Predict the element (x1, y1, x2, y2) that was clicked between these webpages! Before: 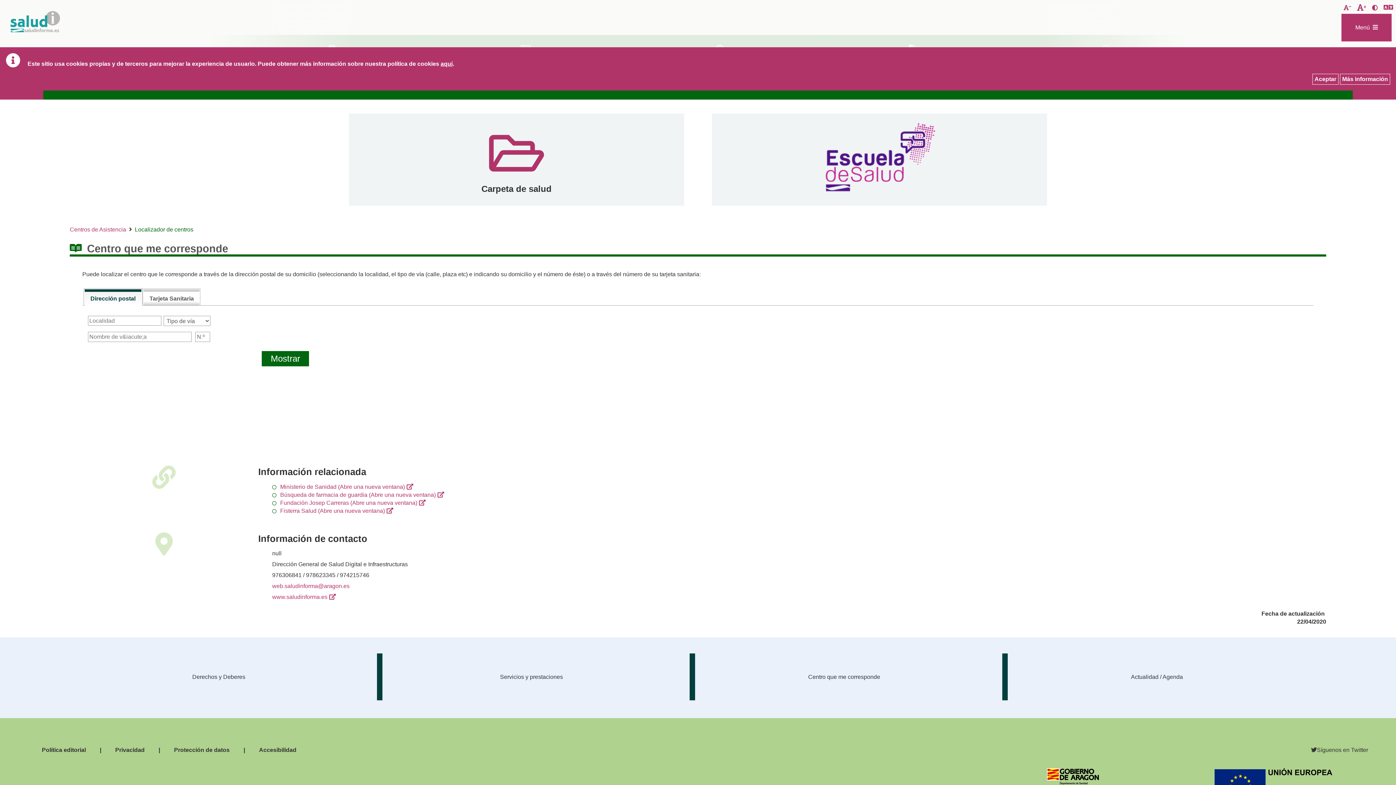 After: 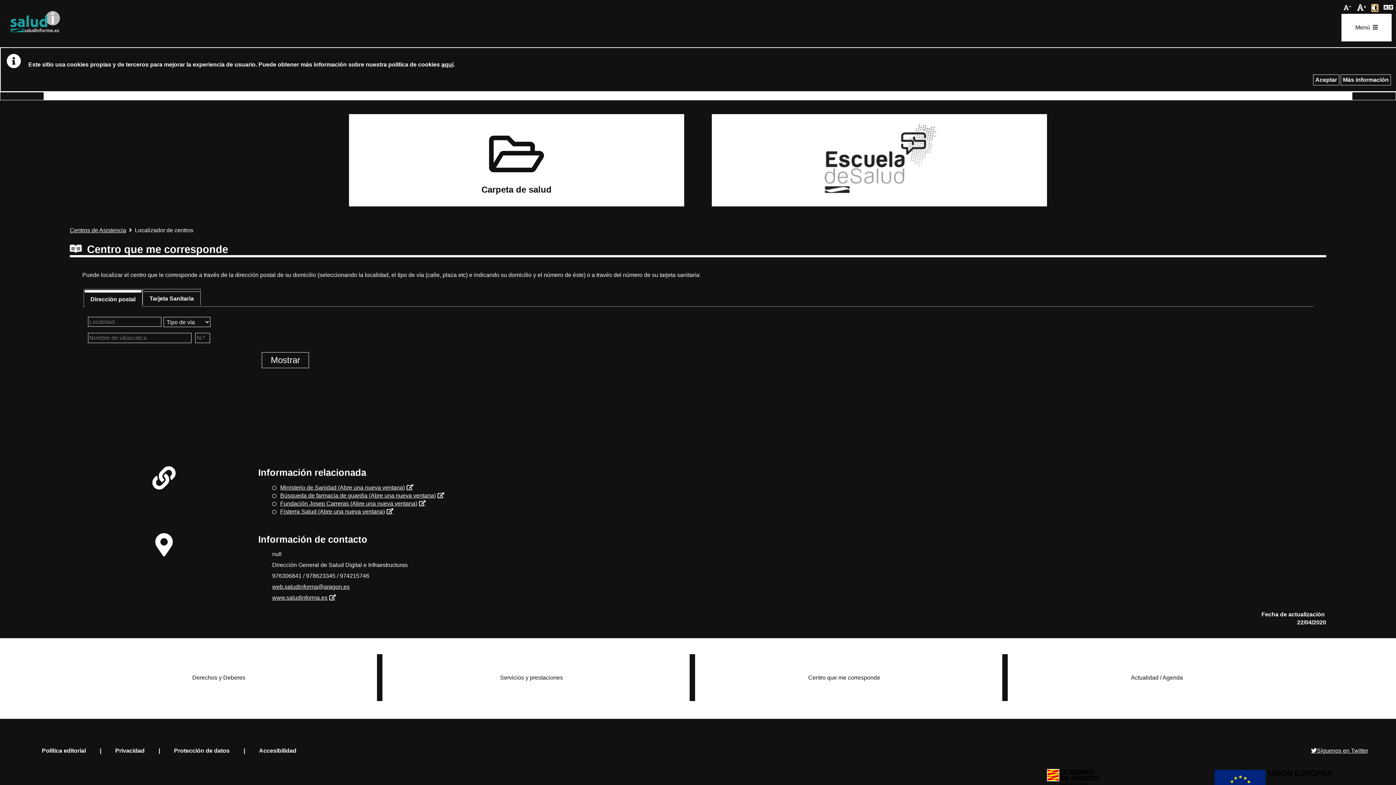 Action: label: Activar/desactivar contraste bbox: (1372, 4, 1378, 11)